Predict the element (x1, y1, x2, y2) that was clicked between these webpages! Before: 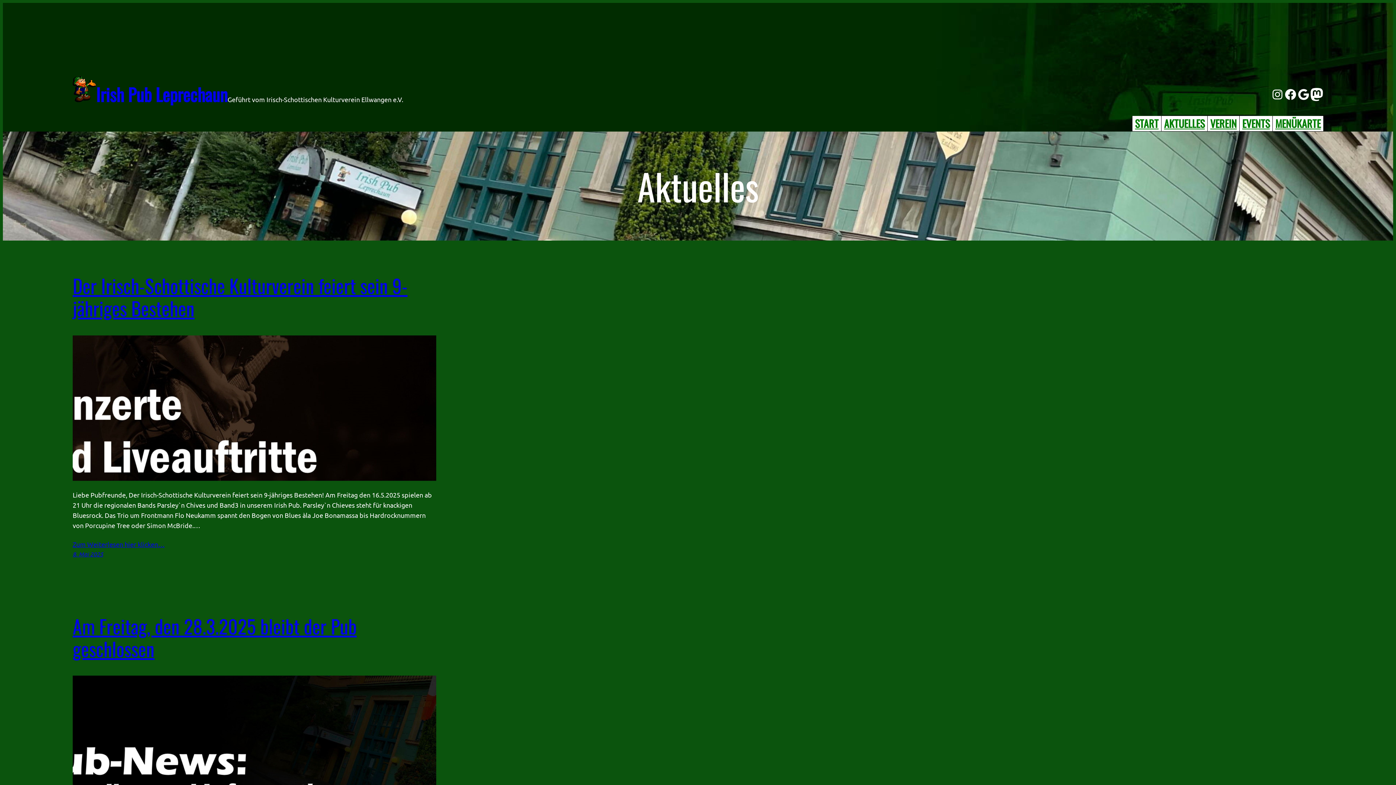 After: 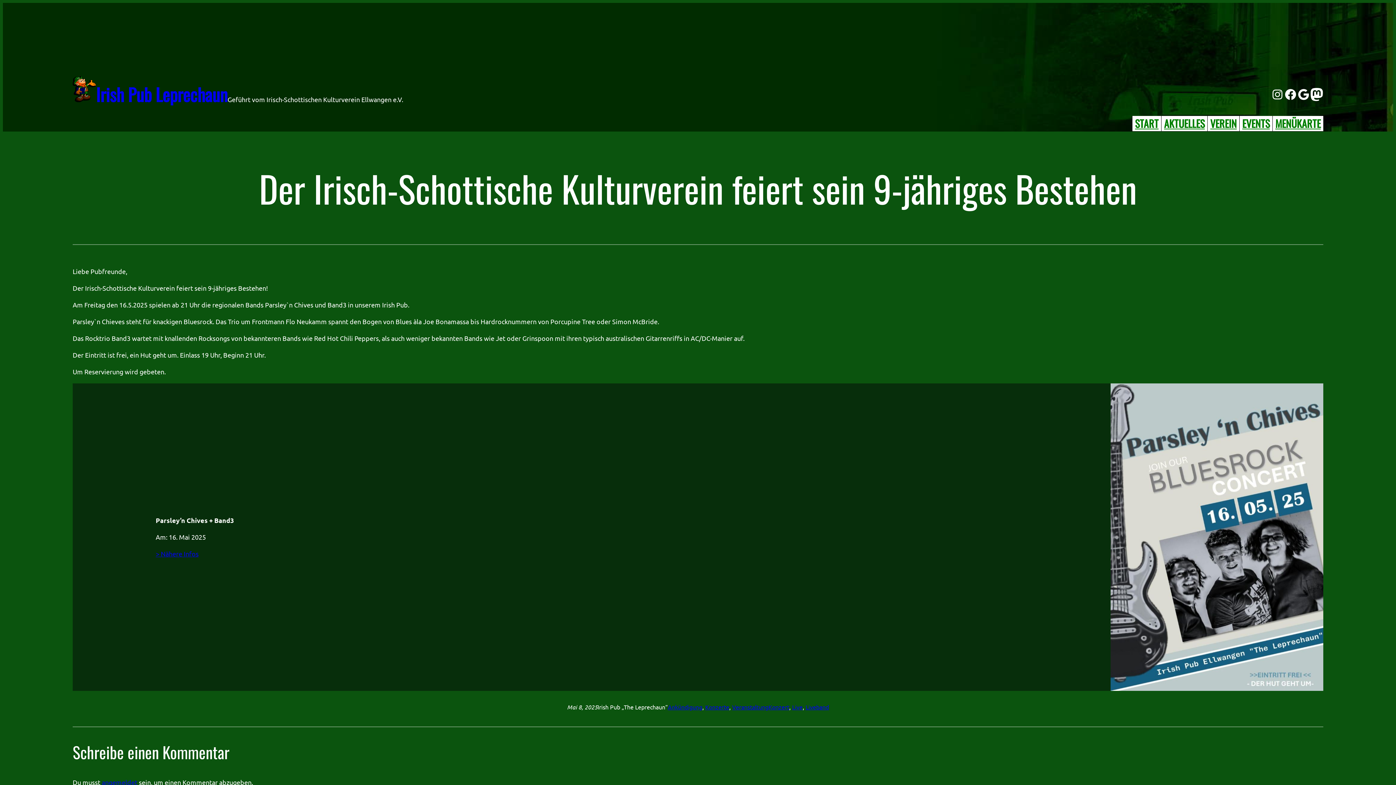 Action: bbox: (72, 550, 103, 558) label: 8. Mai 2025